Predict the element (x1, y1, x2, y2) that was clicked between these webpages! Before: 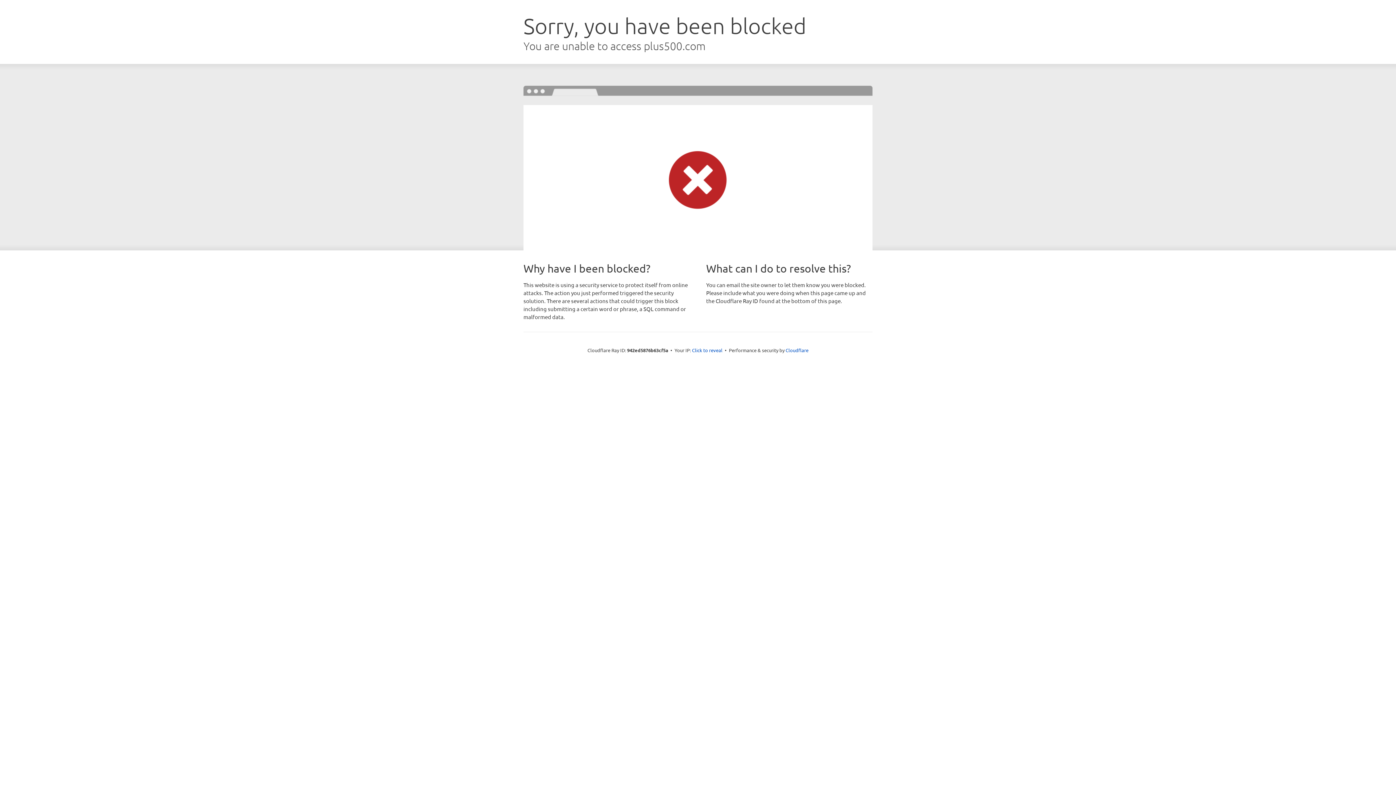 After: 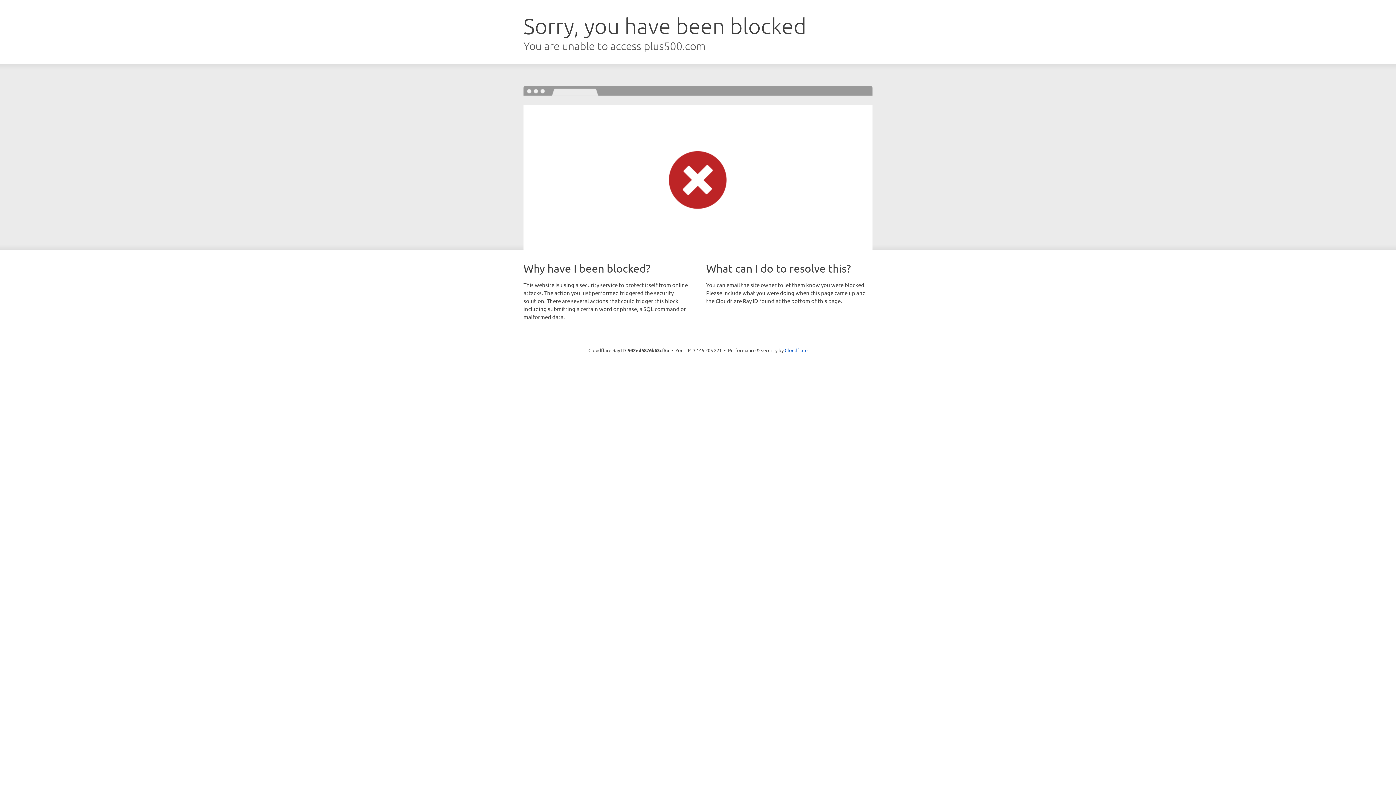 Action: label: Click to reveal bbox: (692, 346, 722, 353)